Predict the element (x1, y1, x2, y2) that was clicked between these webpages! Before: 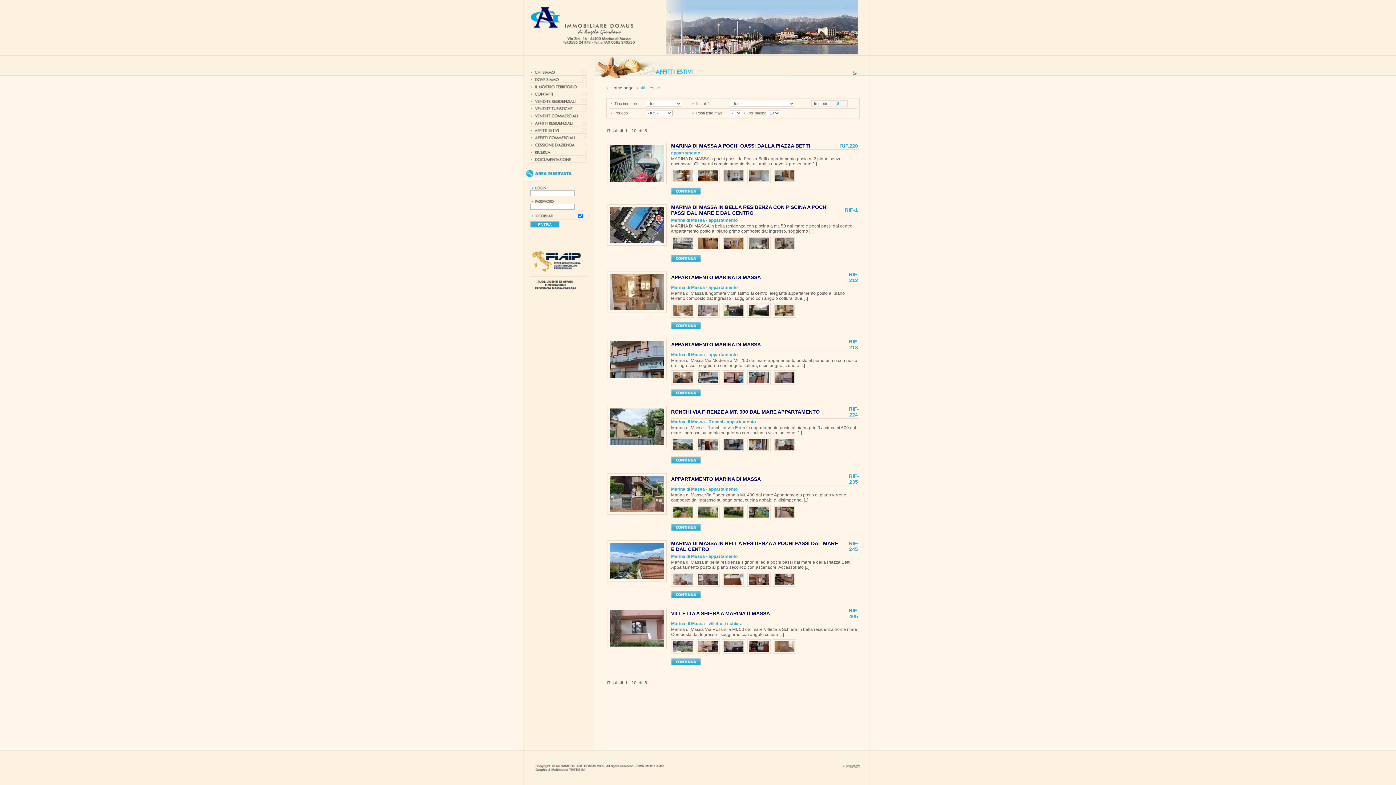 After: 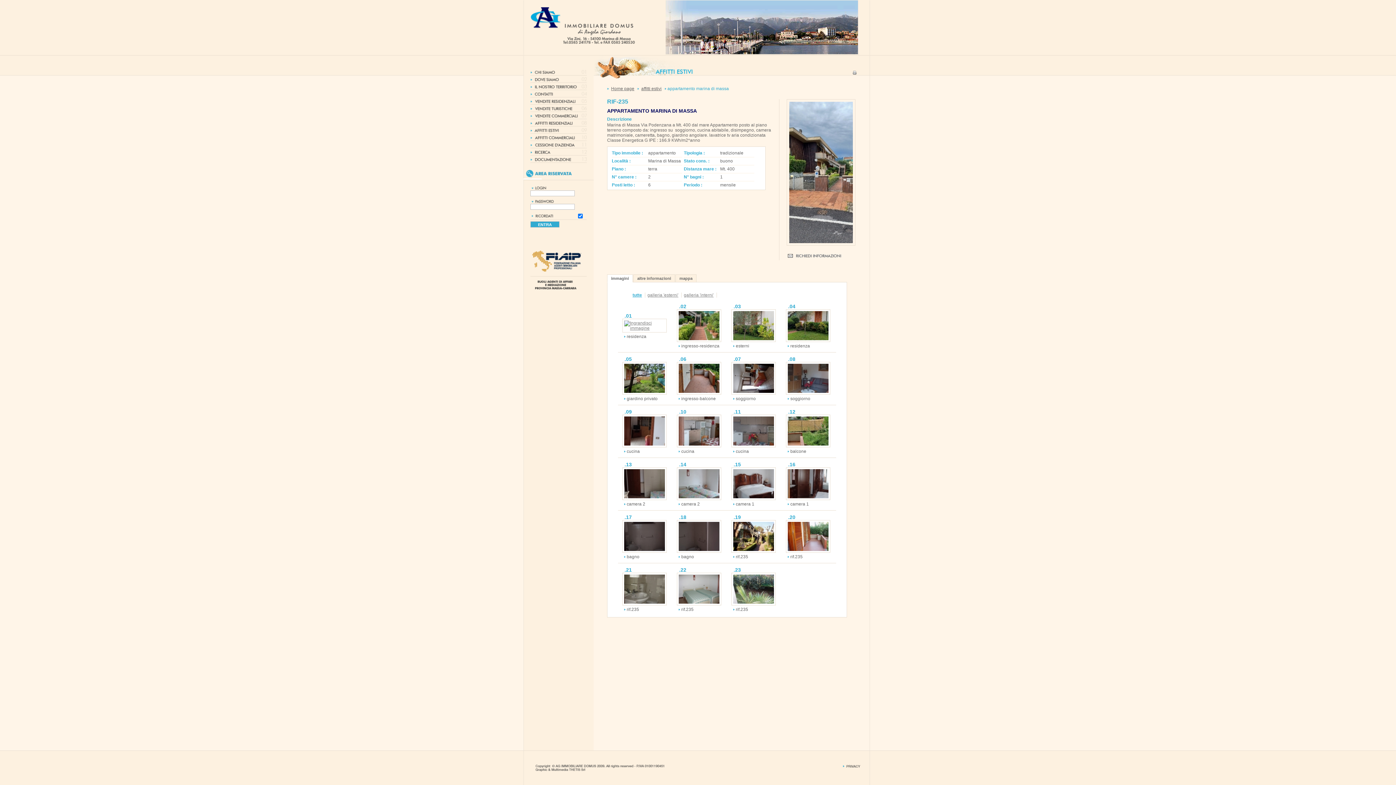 Action: bbox: (608, 509, 665, 514)